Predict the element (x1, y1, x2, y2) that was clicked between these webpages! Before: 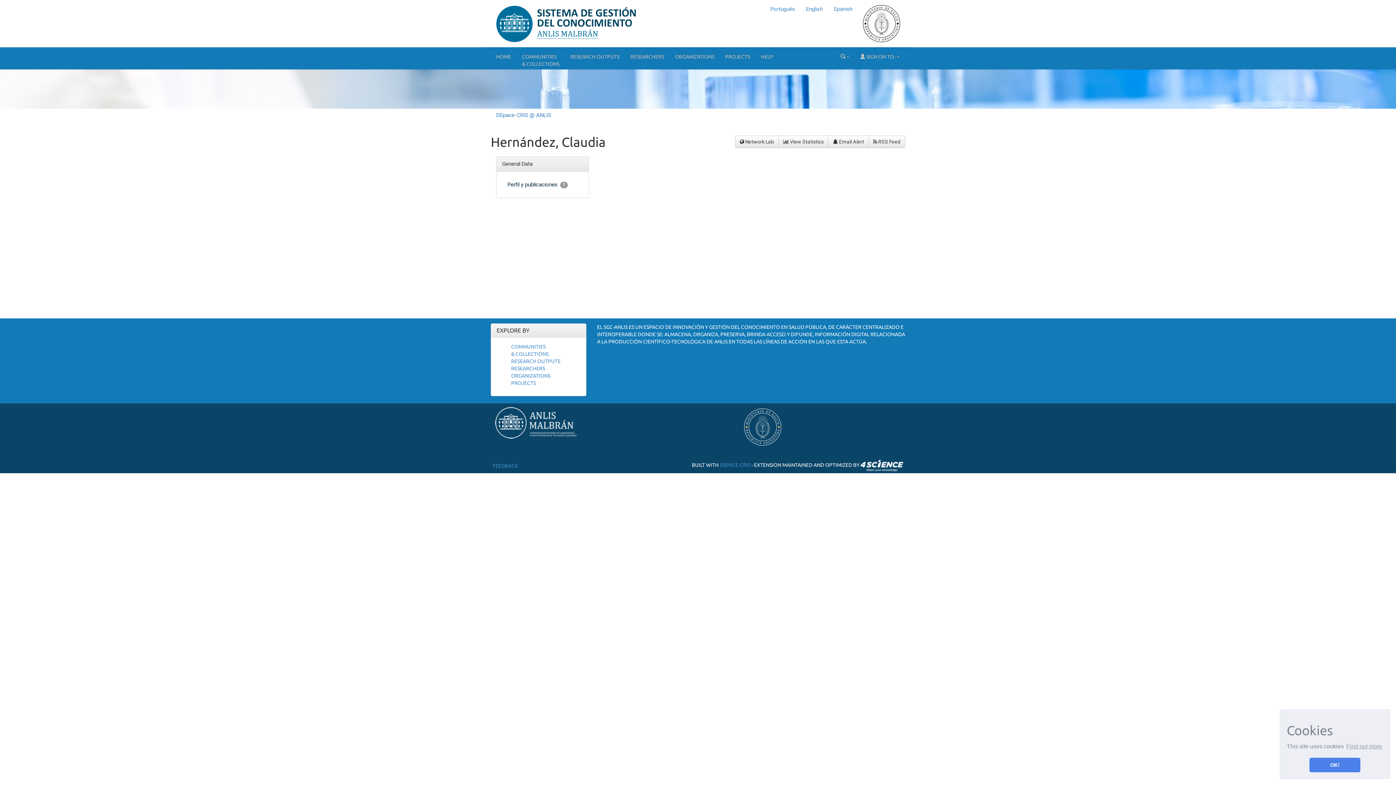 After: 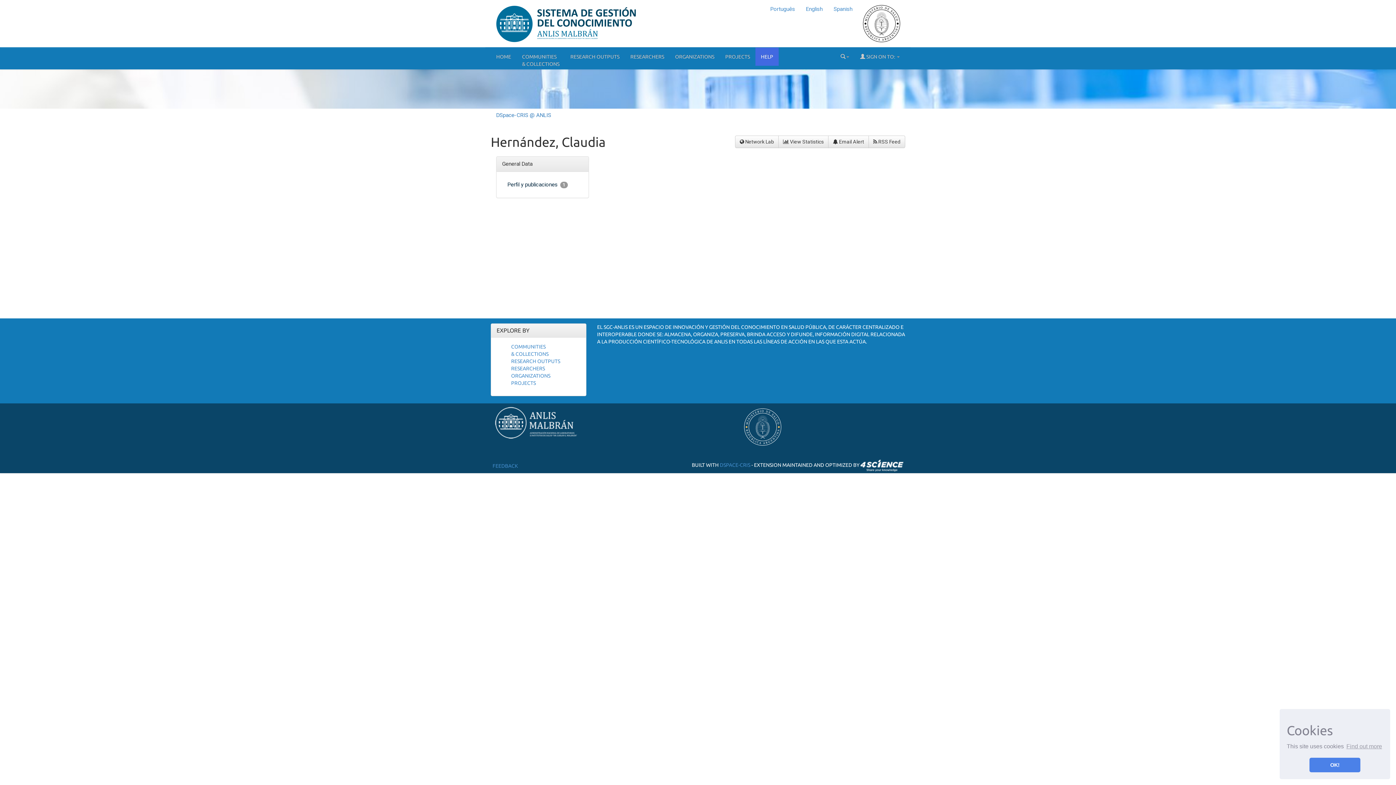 Action: label: HELP bbox: (755, 47, 778, 65)